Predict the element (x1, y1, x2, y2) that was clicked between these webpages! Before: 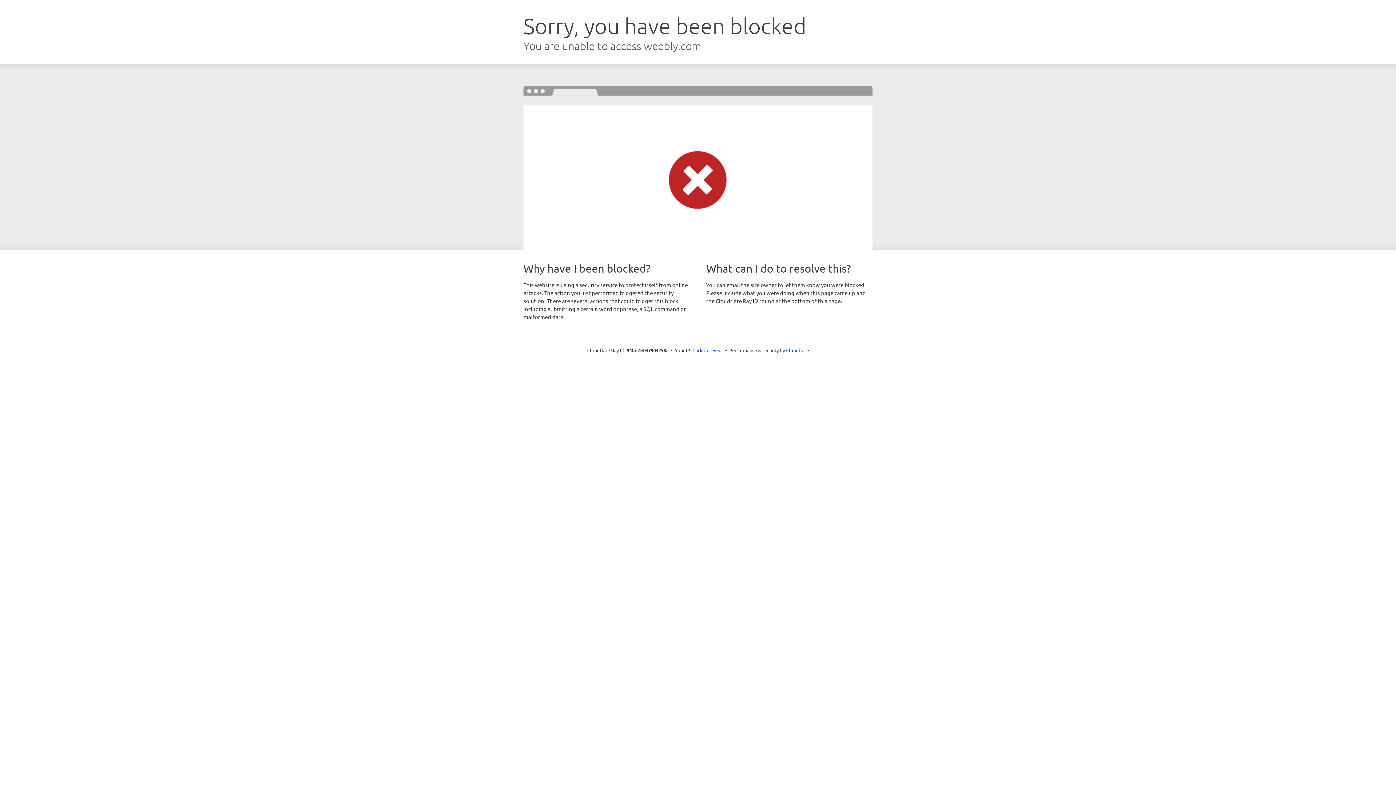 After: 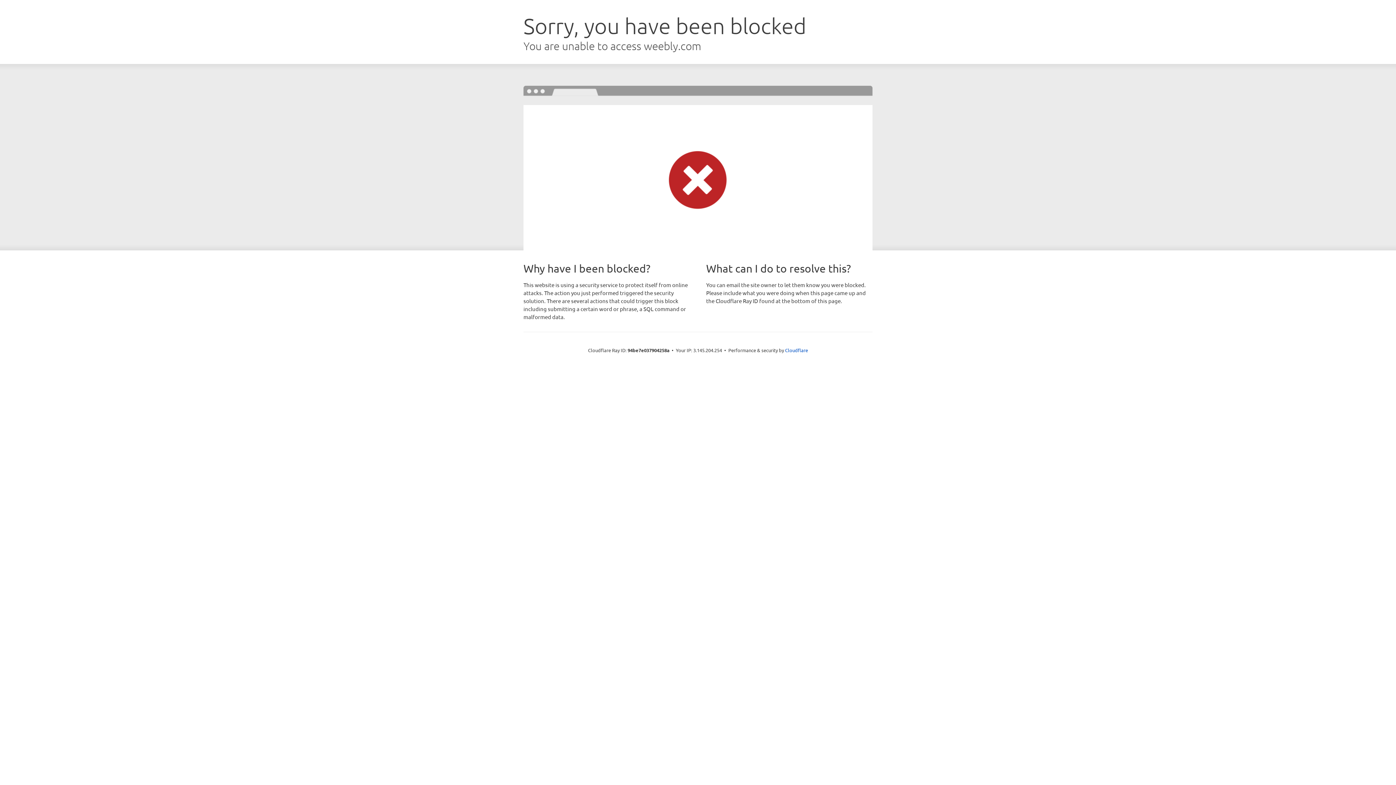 Action: label: Click to reveal bbox: (692, 346, 723, 353)